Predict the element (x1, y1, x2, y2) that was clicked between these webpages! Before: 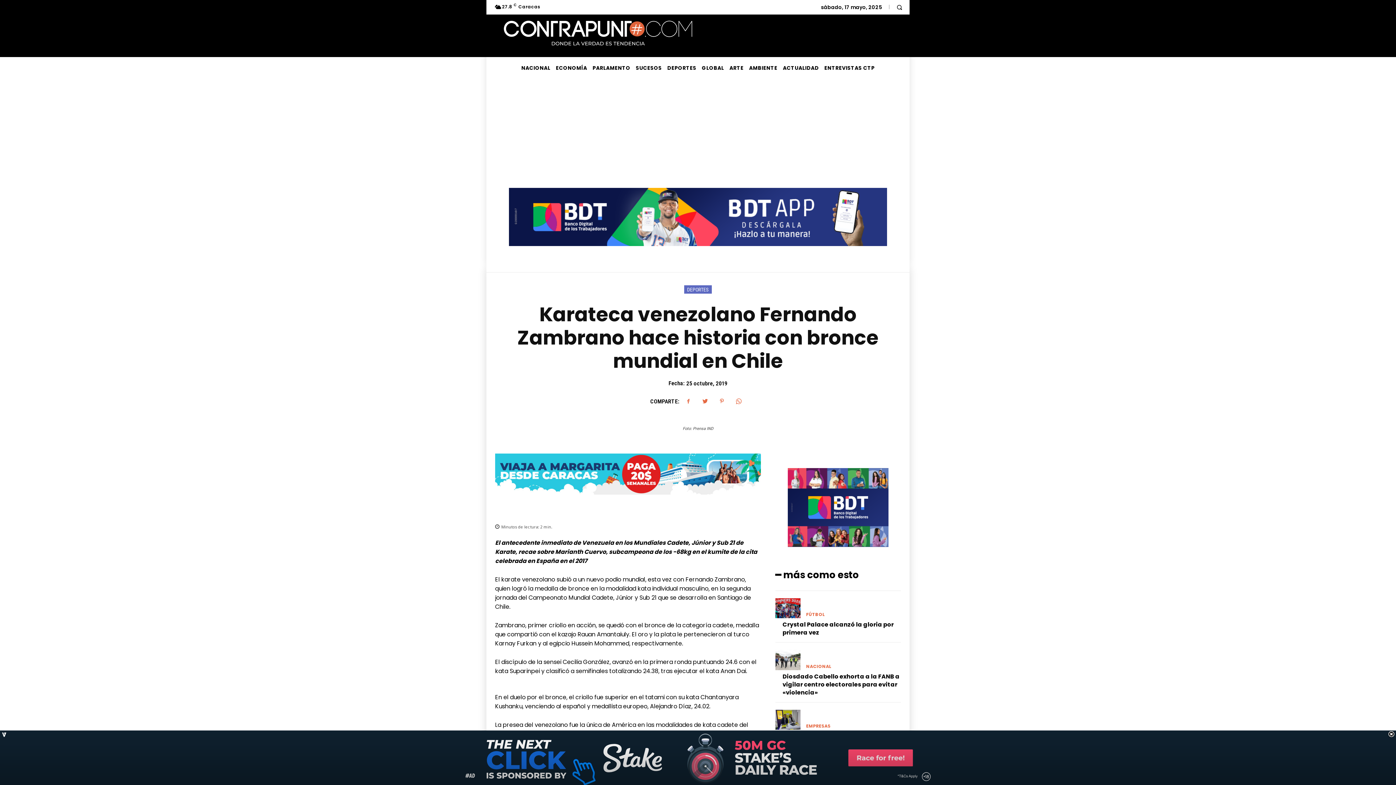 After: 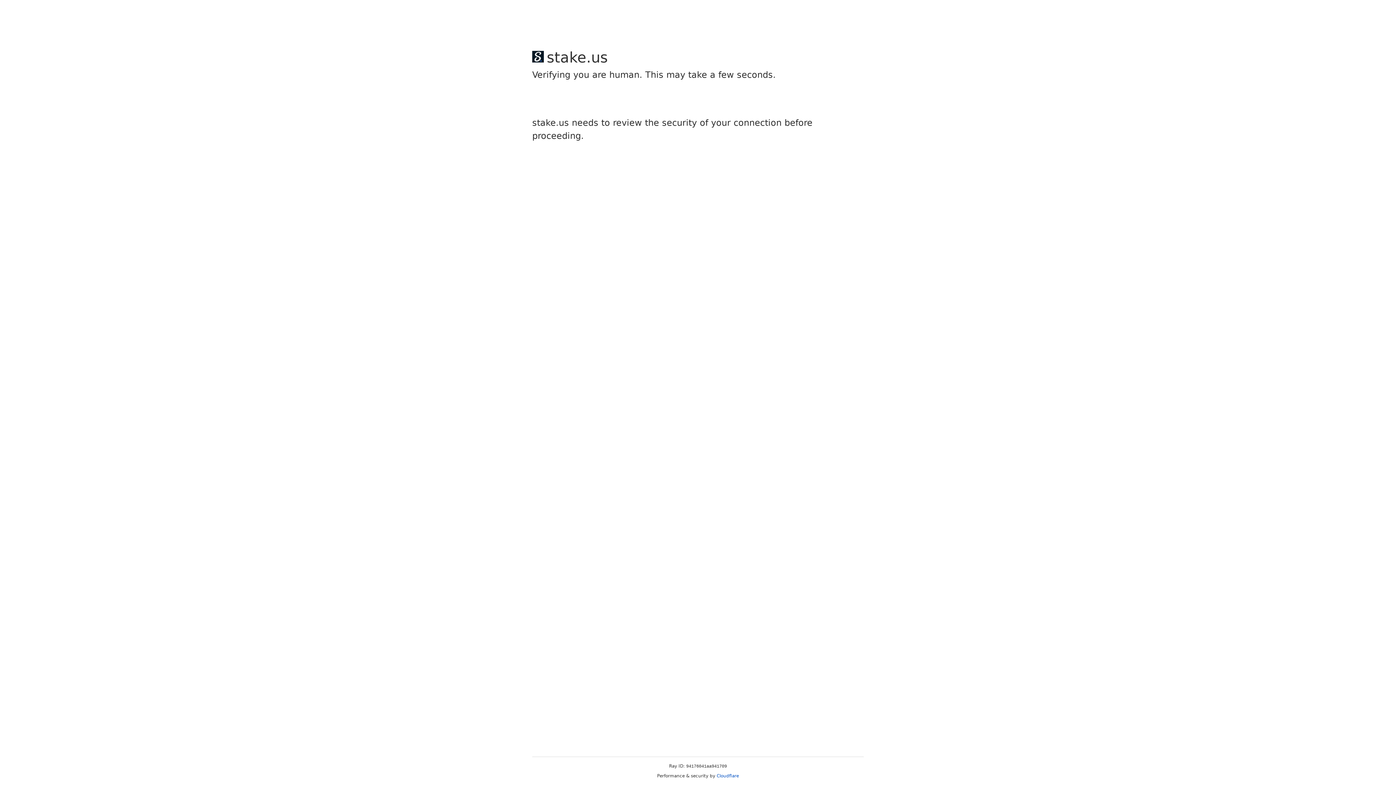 Action: label: SUCESOS bbox: (634, 57, 663, 78)